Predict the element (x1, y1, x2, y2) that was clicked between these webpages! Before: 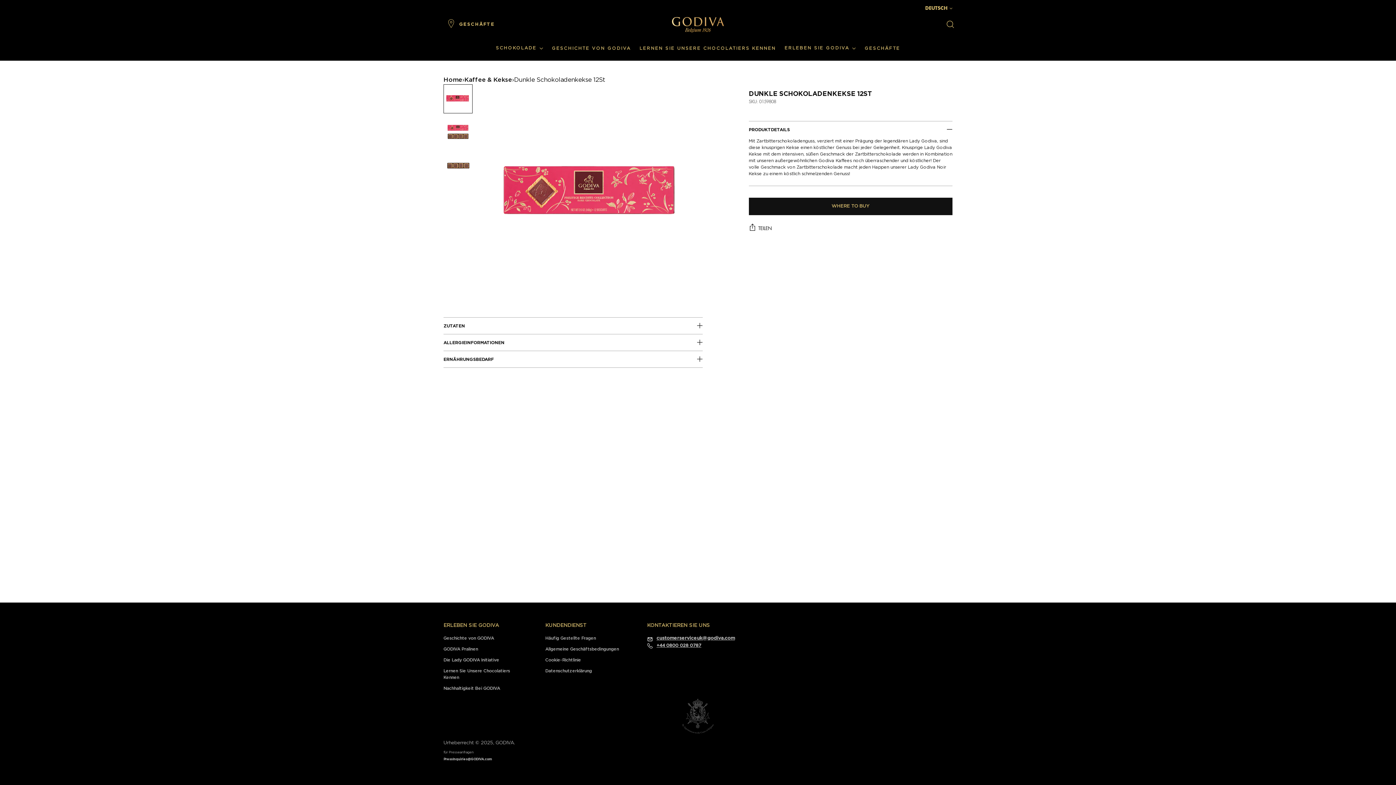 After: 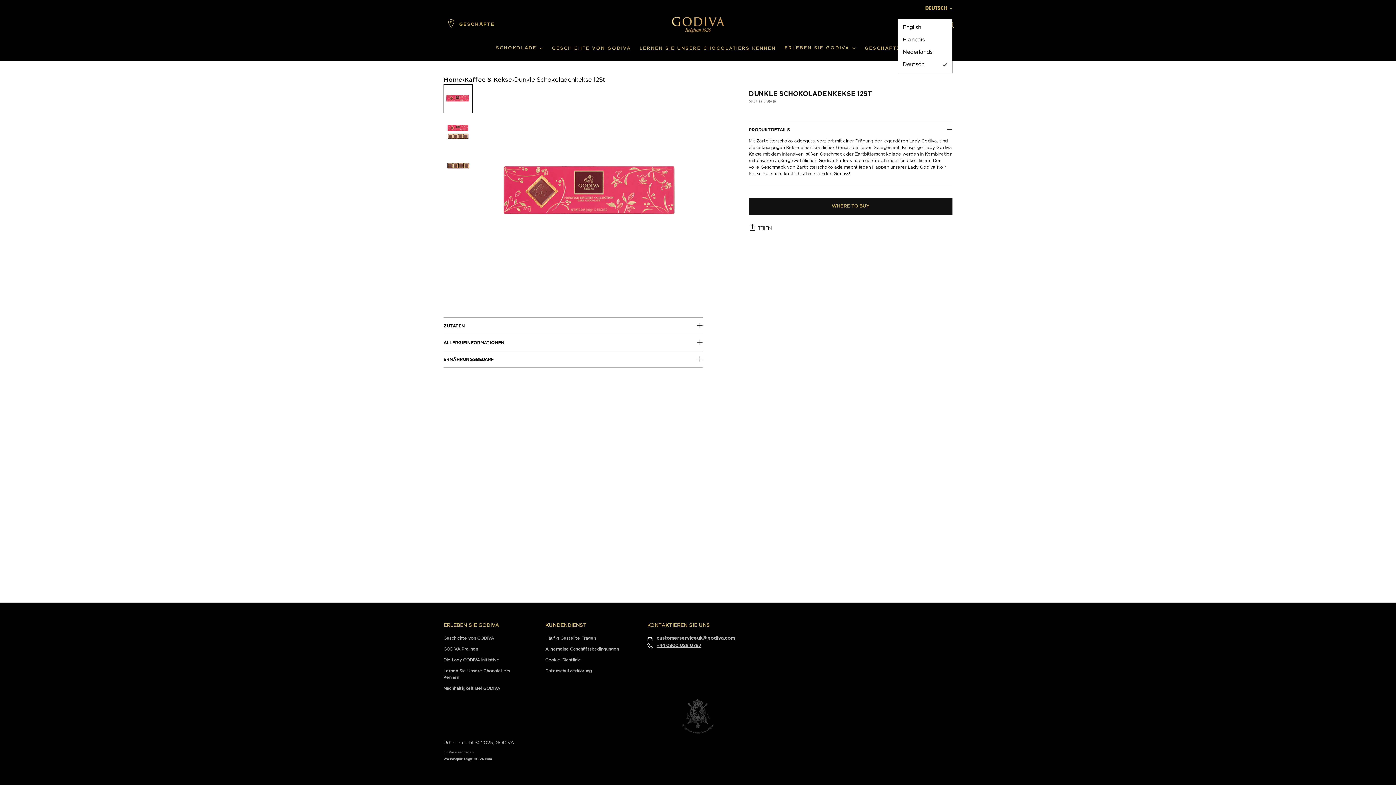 Action: bbox: (925, 0, 952, 16) label: DEUTSCH